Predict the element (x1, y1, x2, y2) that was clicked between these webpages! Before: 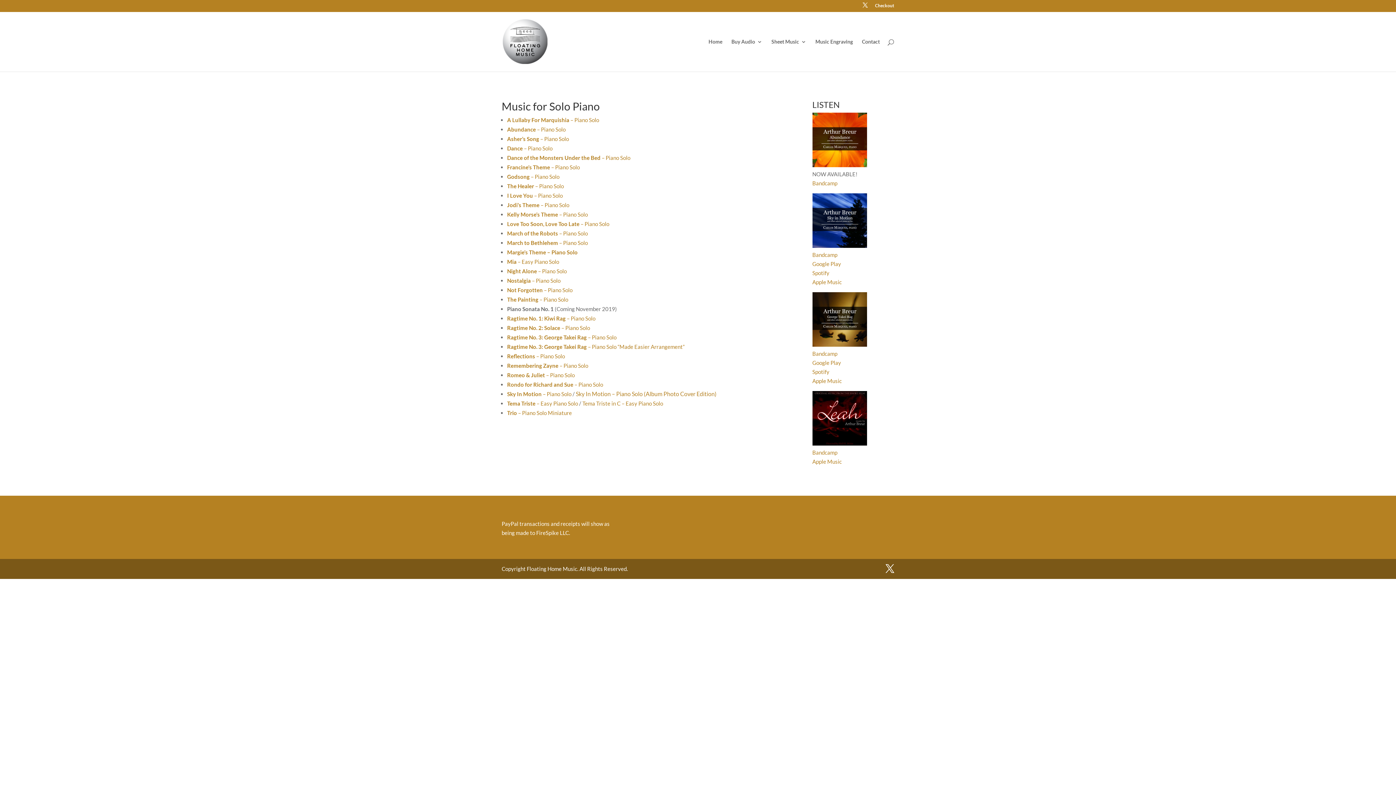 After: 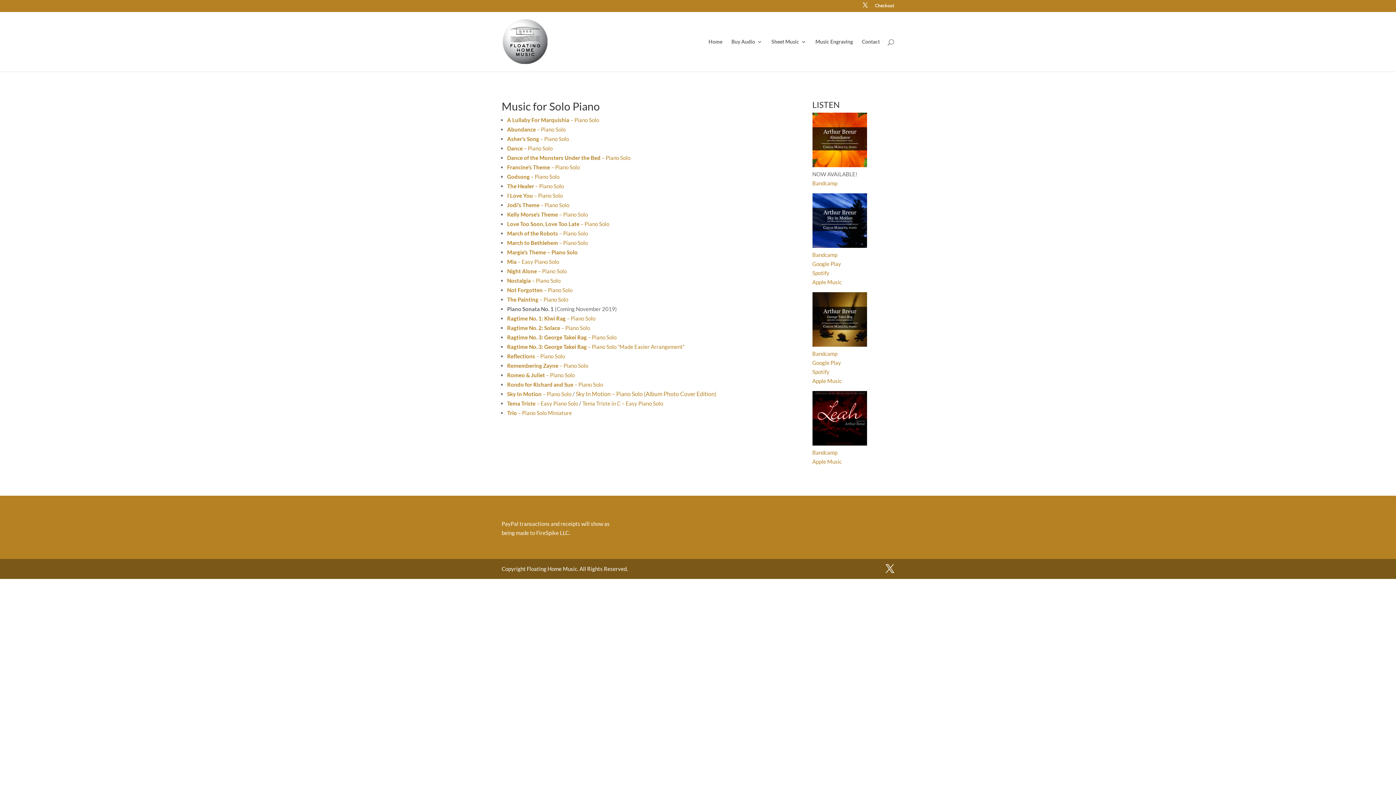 Action: bbox: (507, 400, 578, 406) label: Tema Triste – Easy Piano Solo